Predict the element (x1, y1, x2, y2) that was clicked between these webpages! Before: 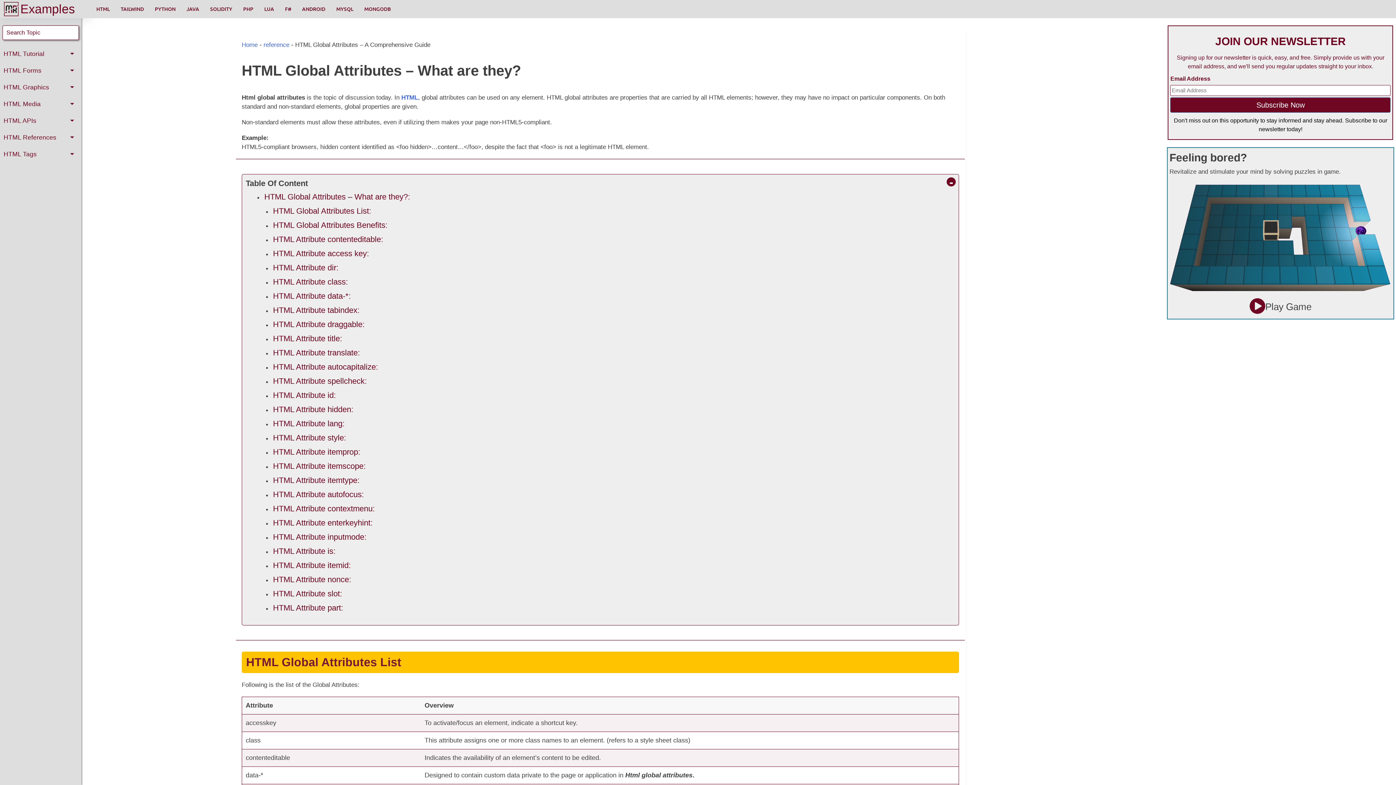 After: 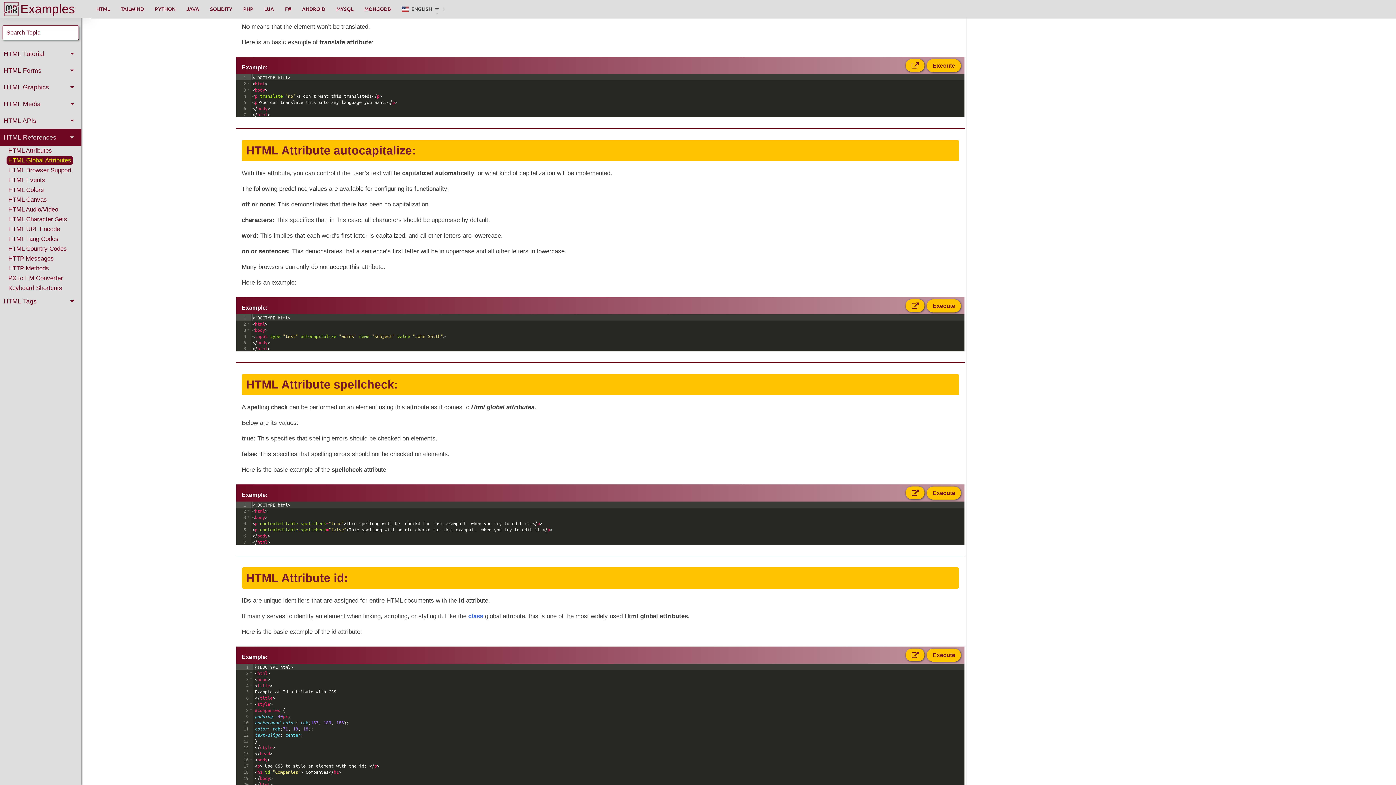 Action: bbox: (272, 389, 381, 402) label: HTML Attribute id: